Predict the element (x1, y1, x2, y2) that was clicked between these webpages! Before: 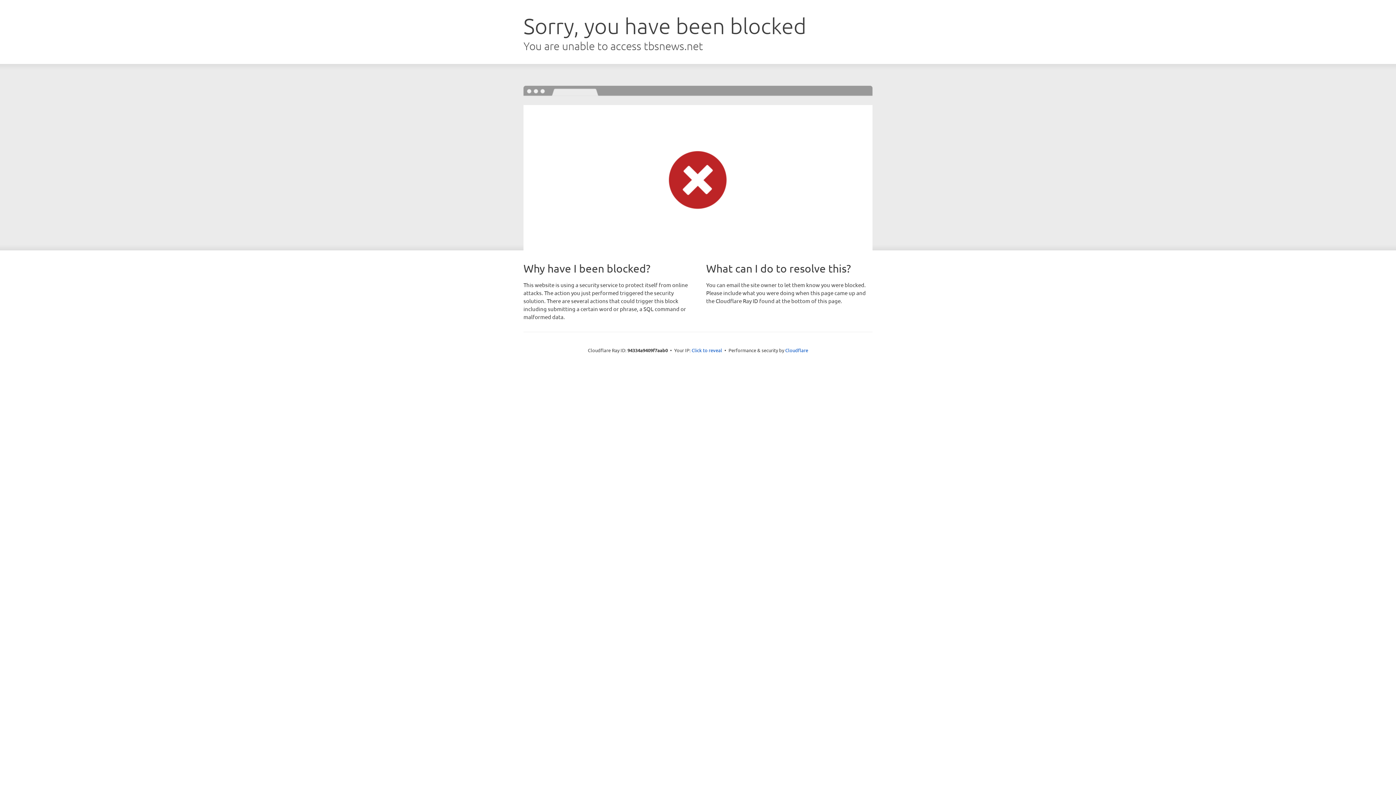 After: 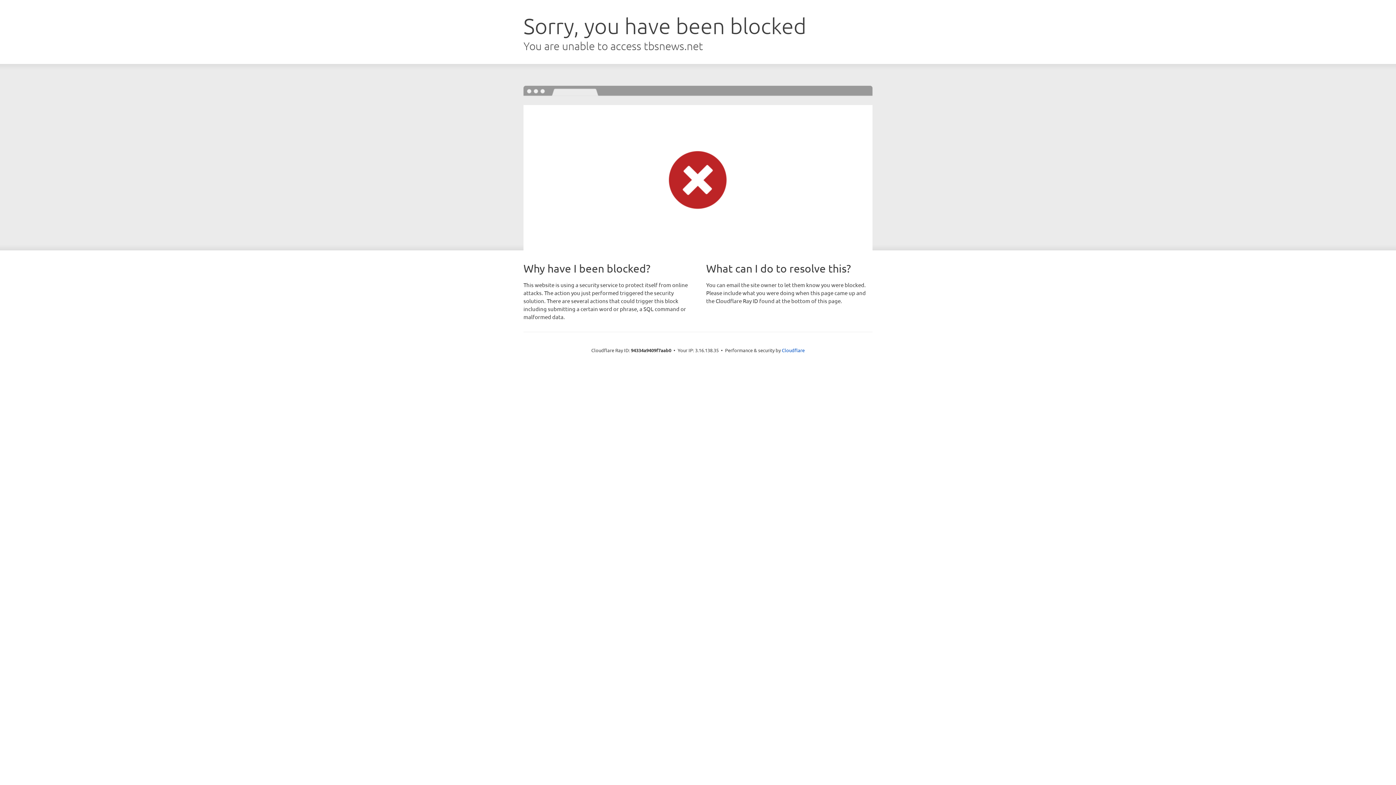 Action: bbox: (691, 346, 722, 353) label: Click to reveal